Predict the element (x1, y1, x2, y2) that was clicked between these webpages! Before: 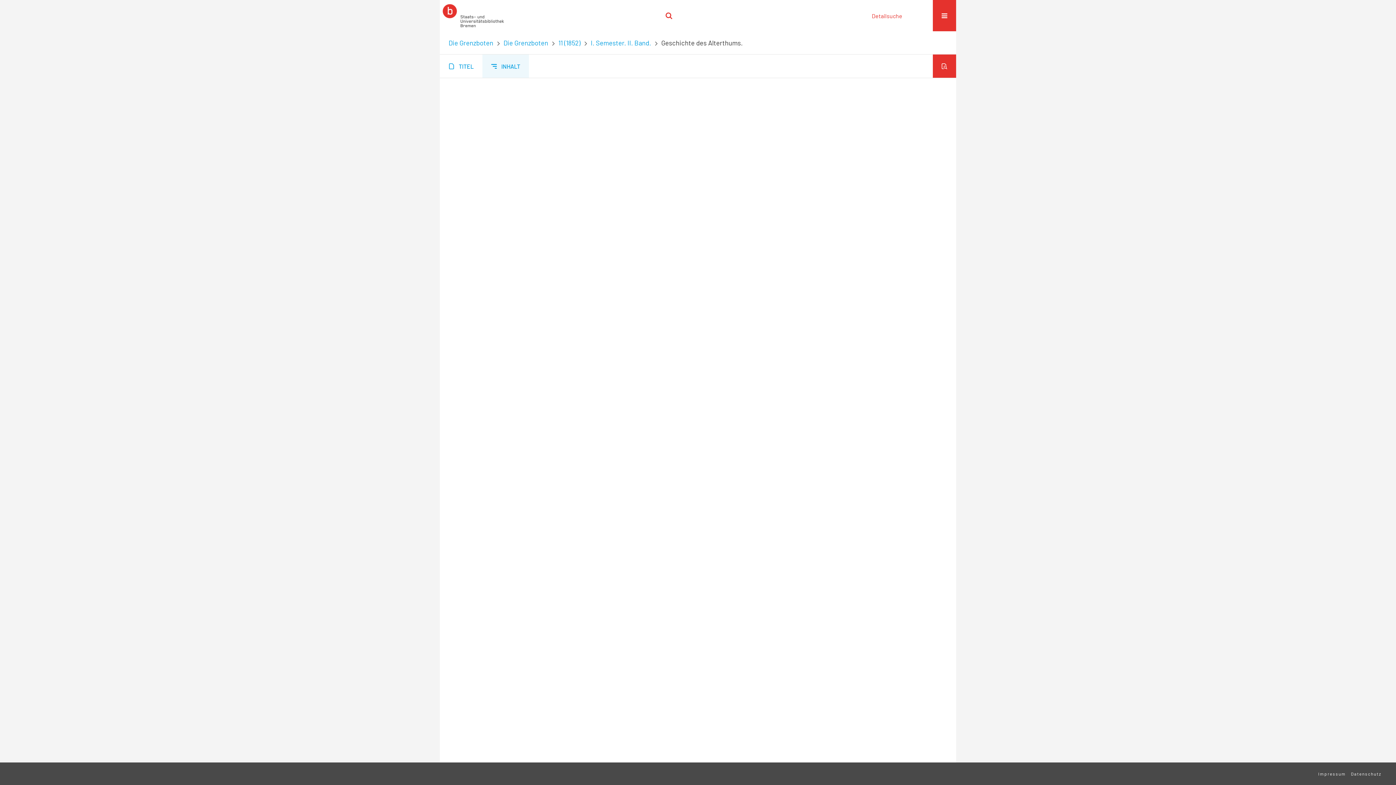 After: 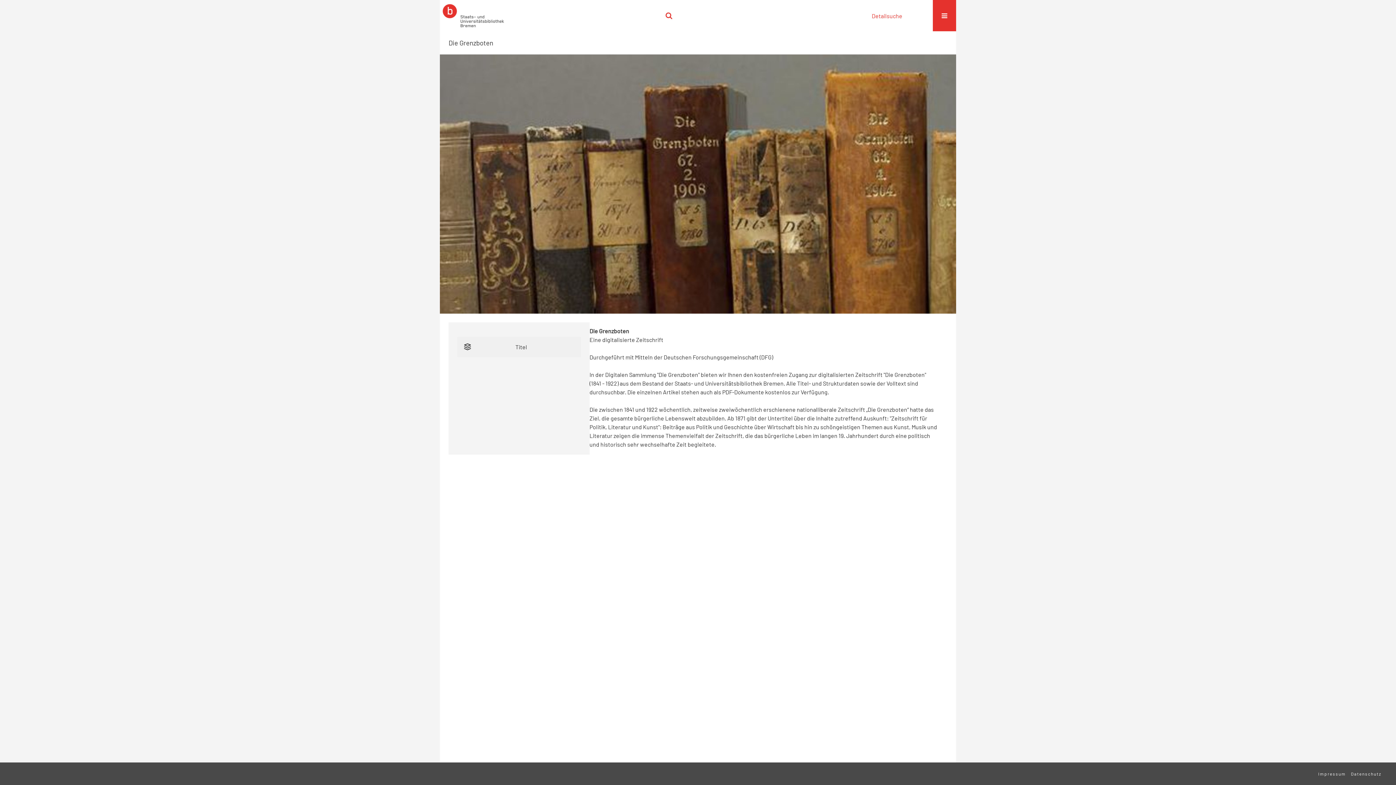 Action: bbox: (448, 38, 493, 46) label: Die Grenzboten